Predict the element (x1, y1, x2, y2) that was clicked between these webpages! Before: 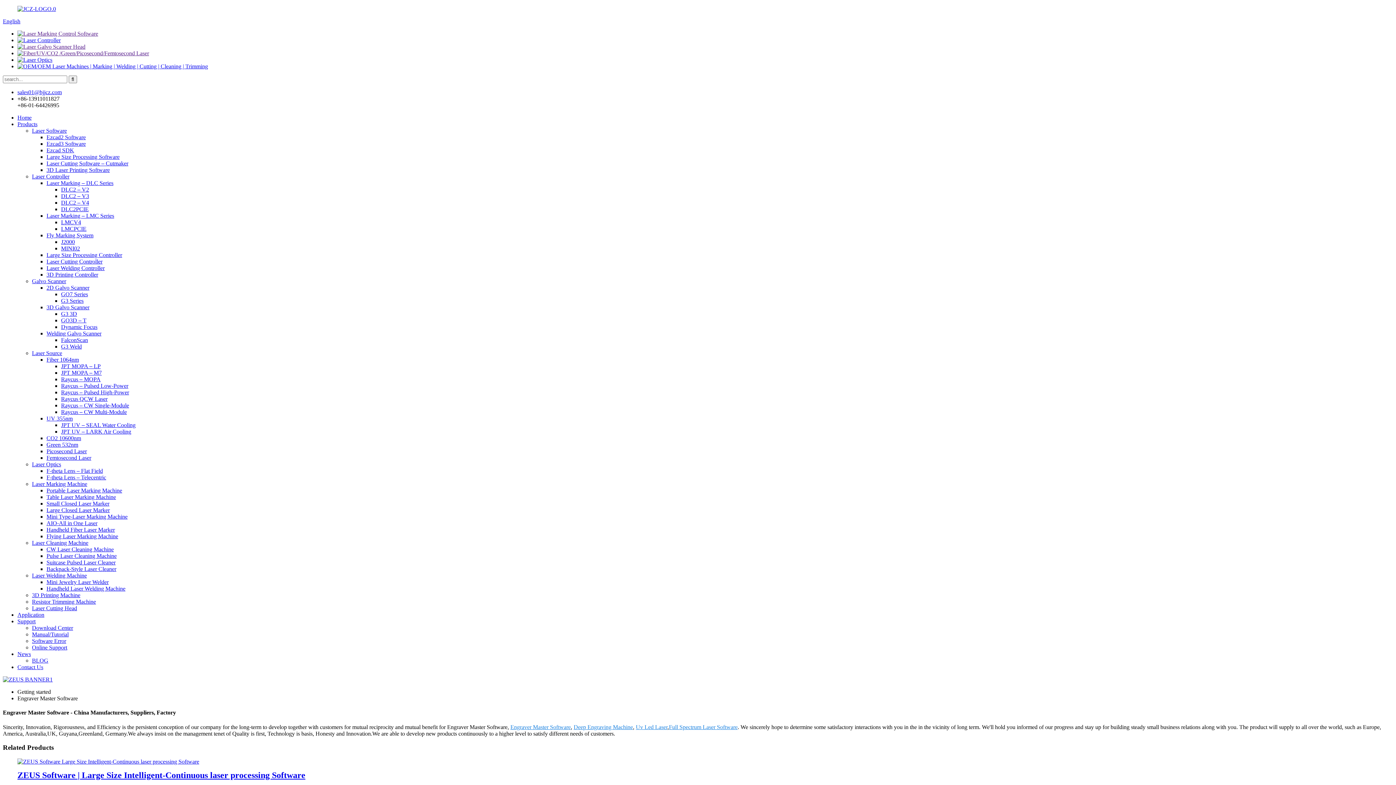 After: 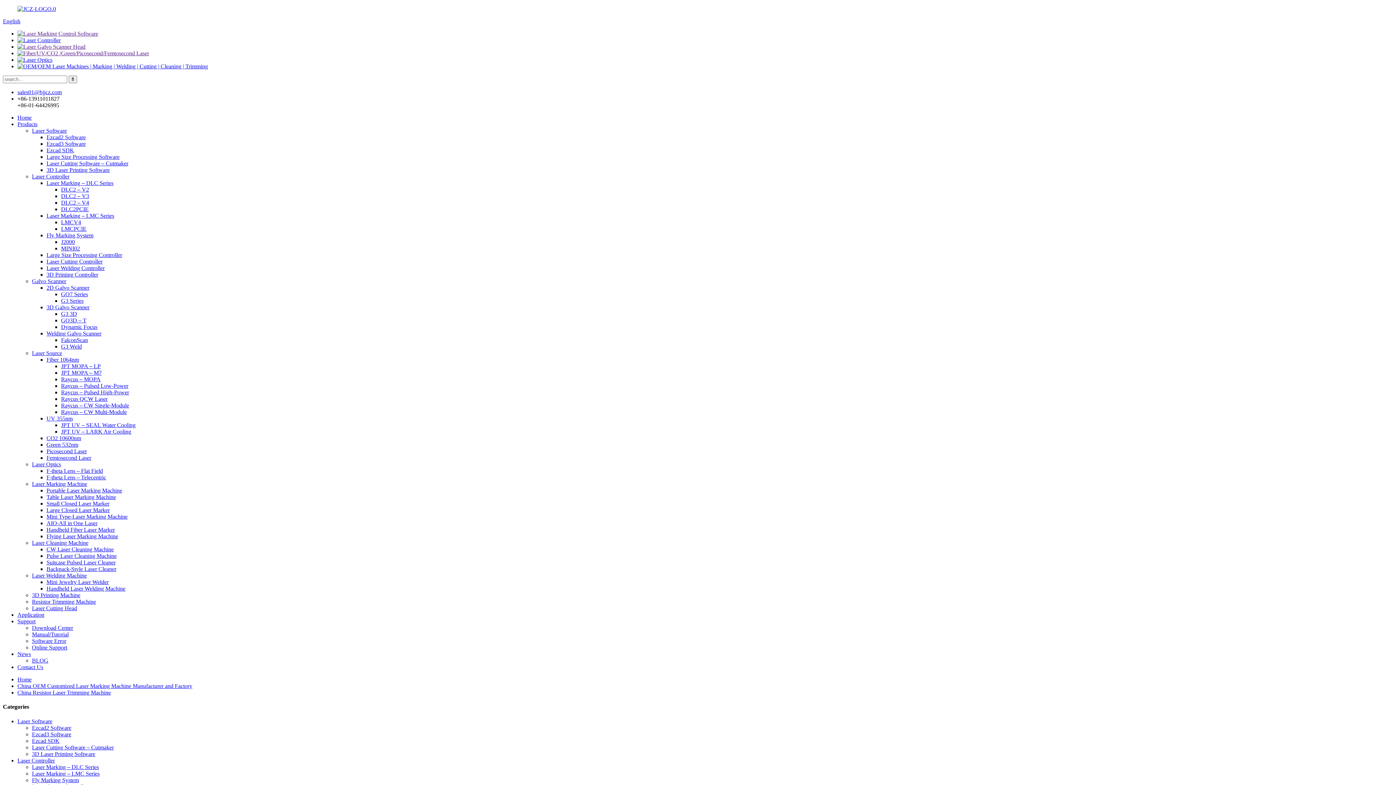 Action: bbox: (32, 598, 96, 605) label: Resistor Trimming Machine